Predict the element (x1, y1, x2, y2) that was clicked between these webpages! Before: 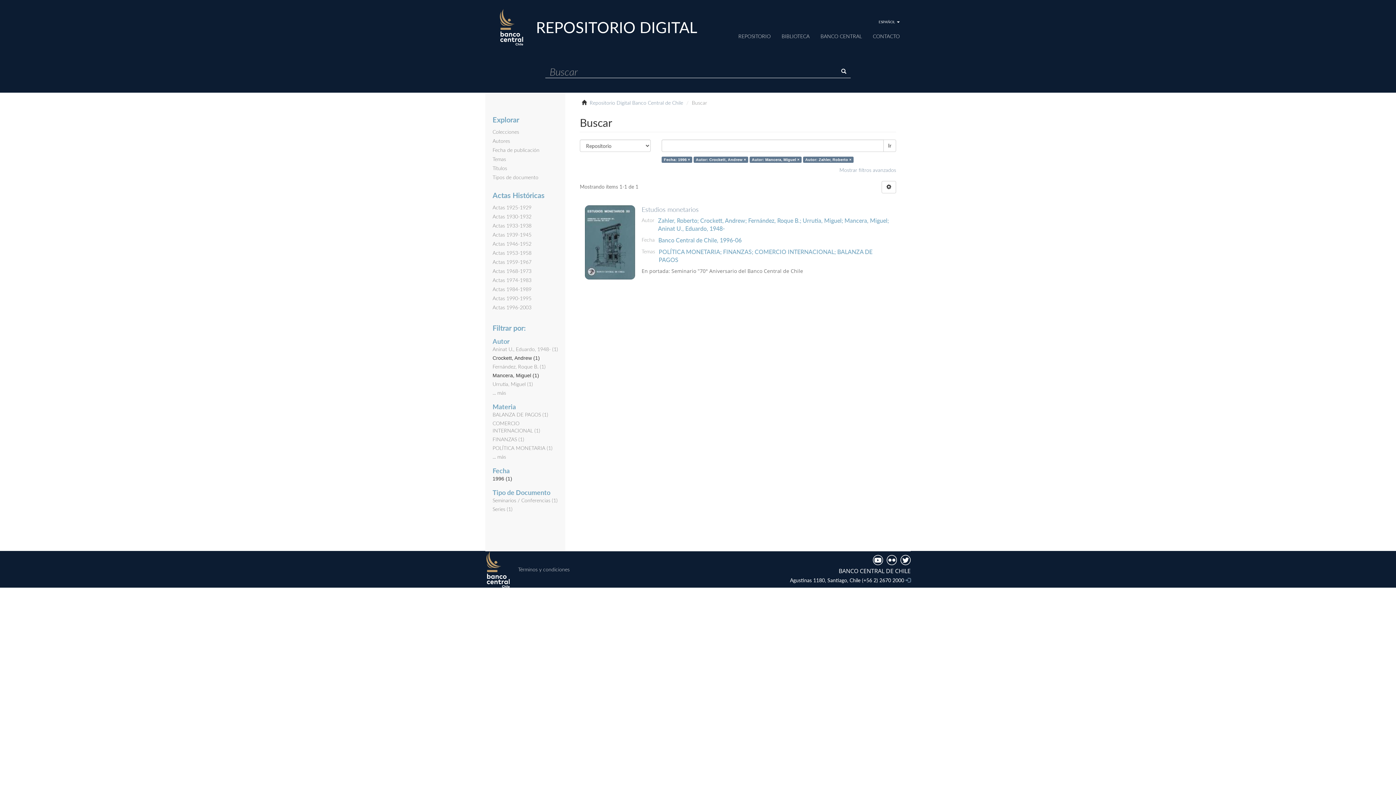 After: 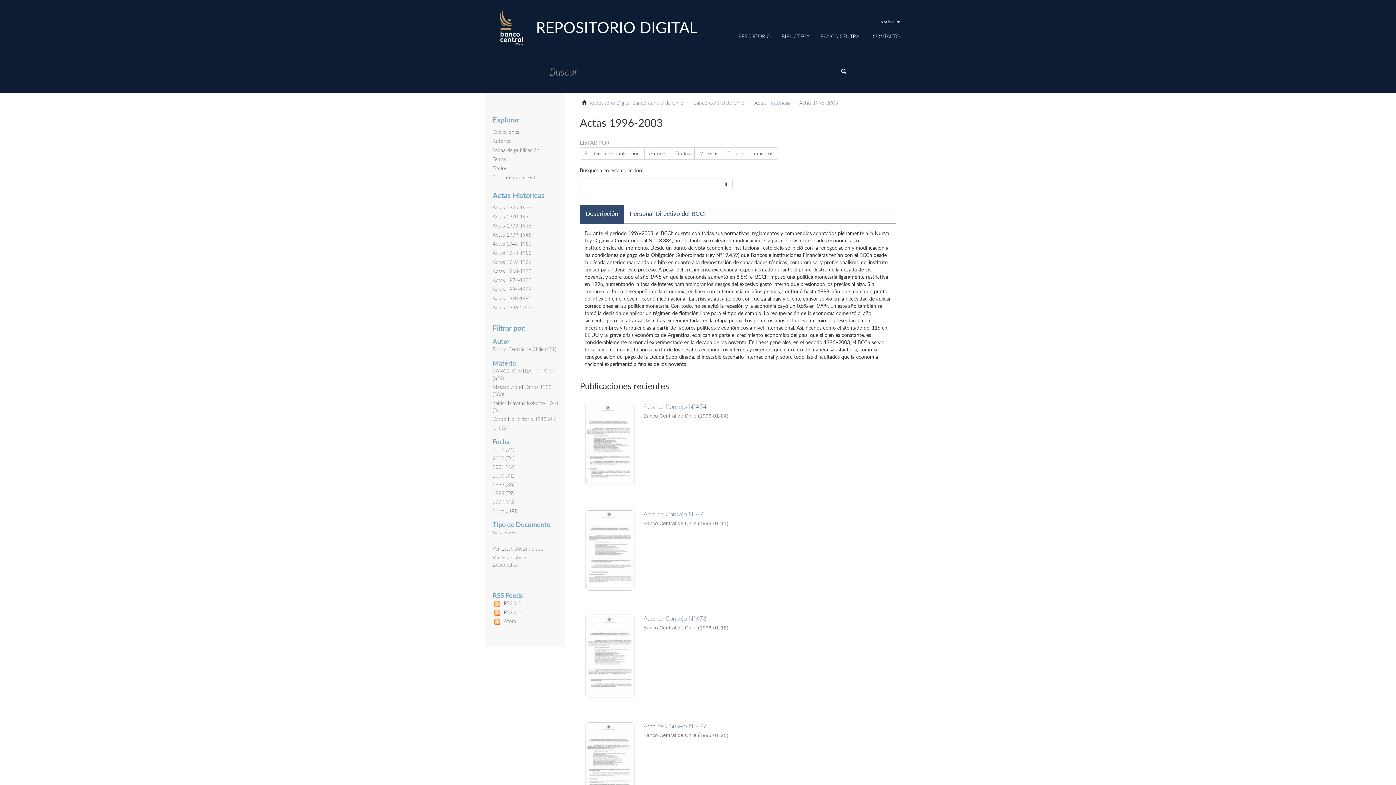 Action: label: Actas 1996-2003 bbox: (492, 304, 531, 310)